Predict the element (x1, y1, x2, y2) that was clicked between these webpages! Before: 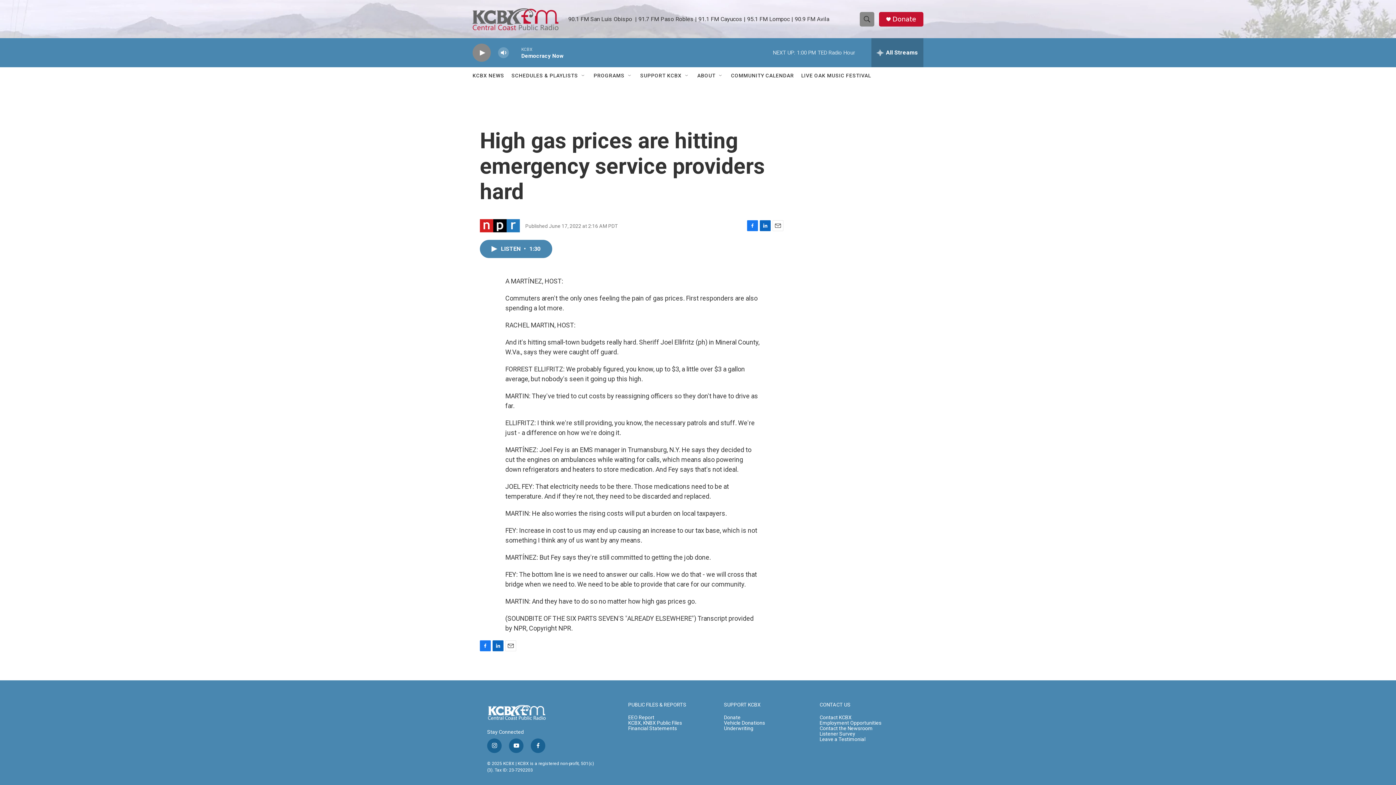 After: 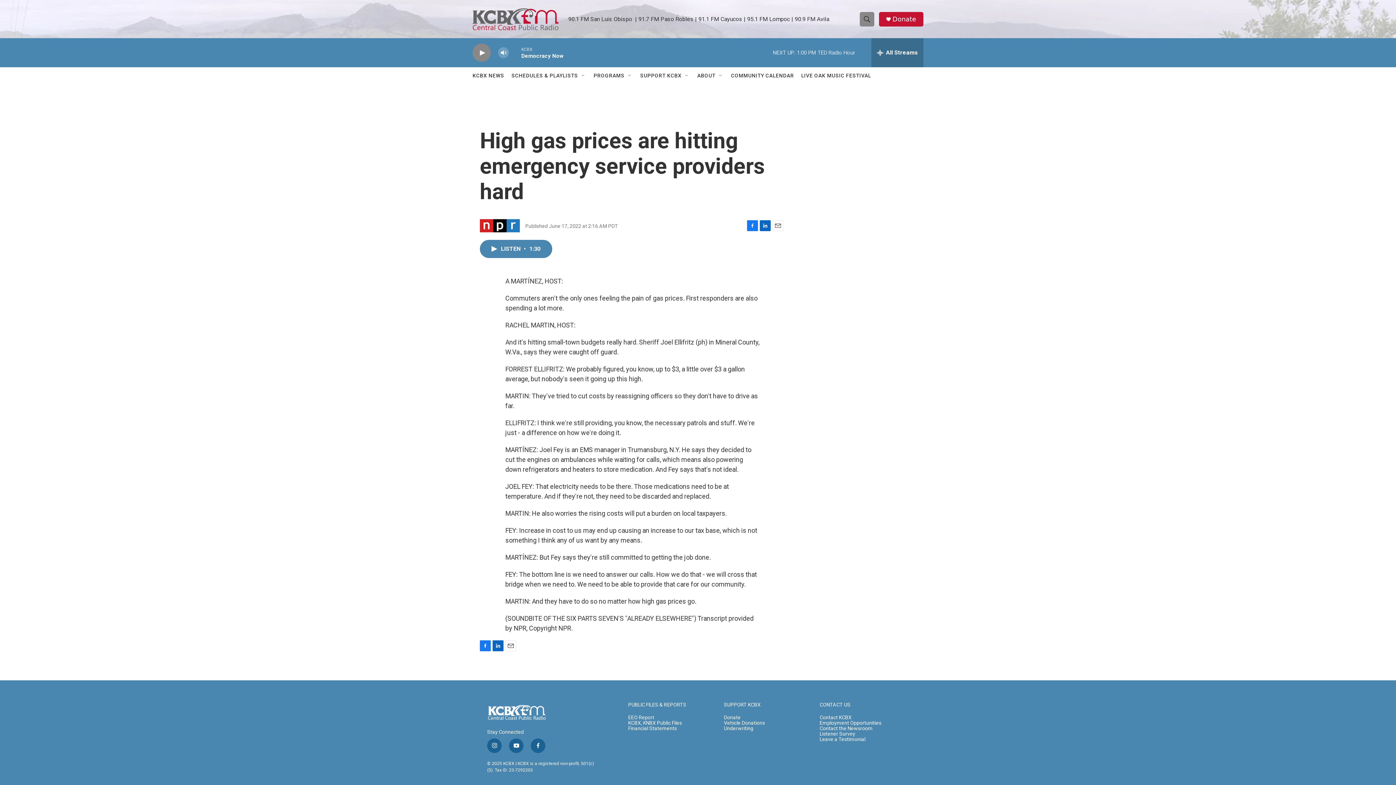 Action: bbox: (509, 738, 523, 753) label: youtube